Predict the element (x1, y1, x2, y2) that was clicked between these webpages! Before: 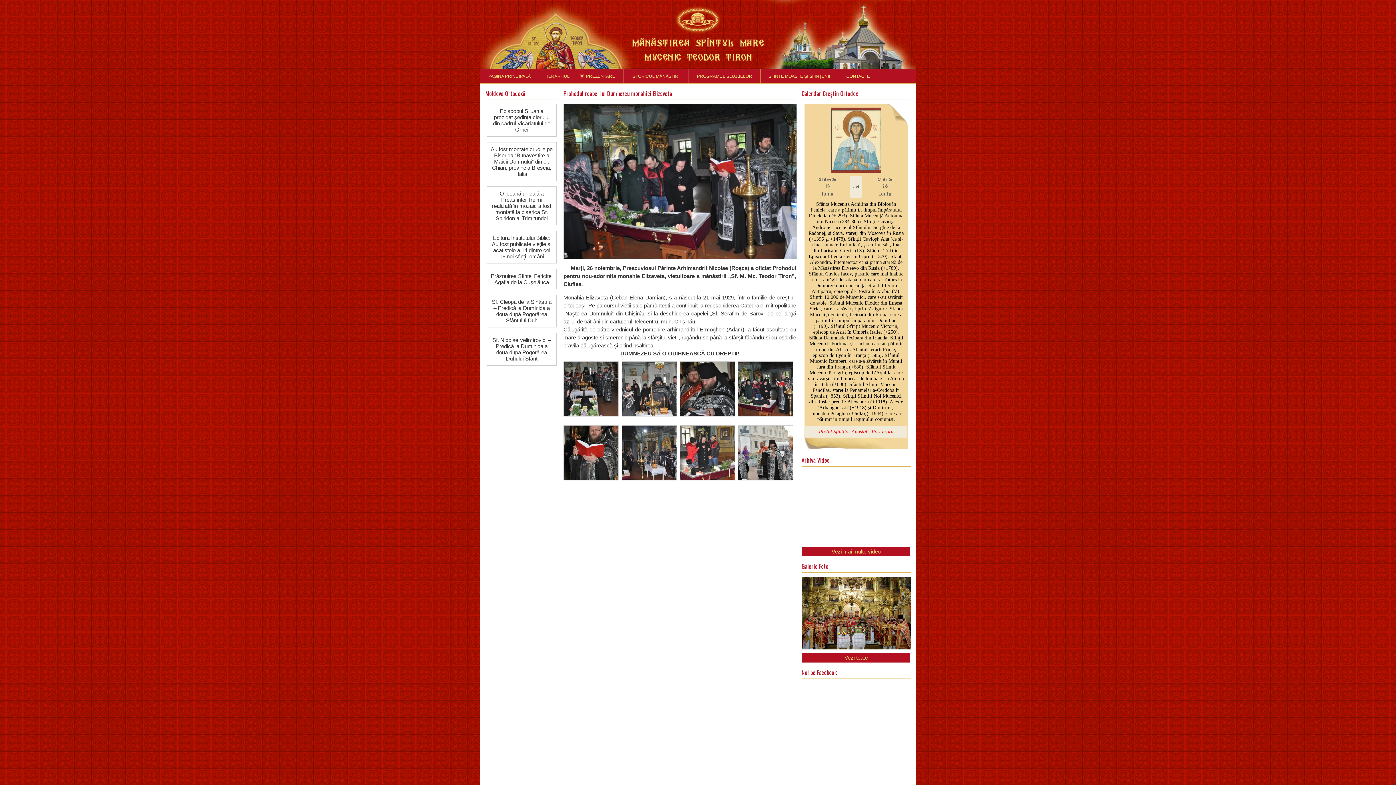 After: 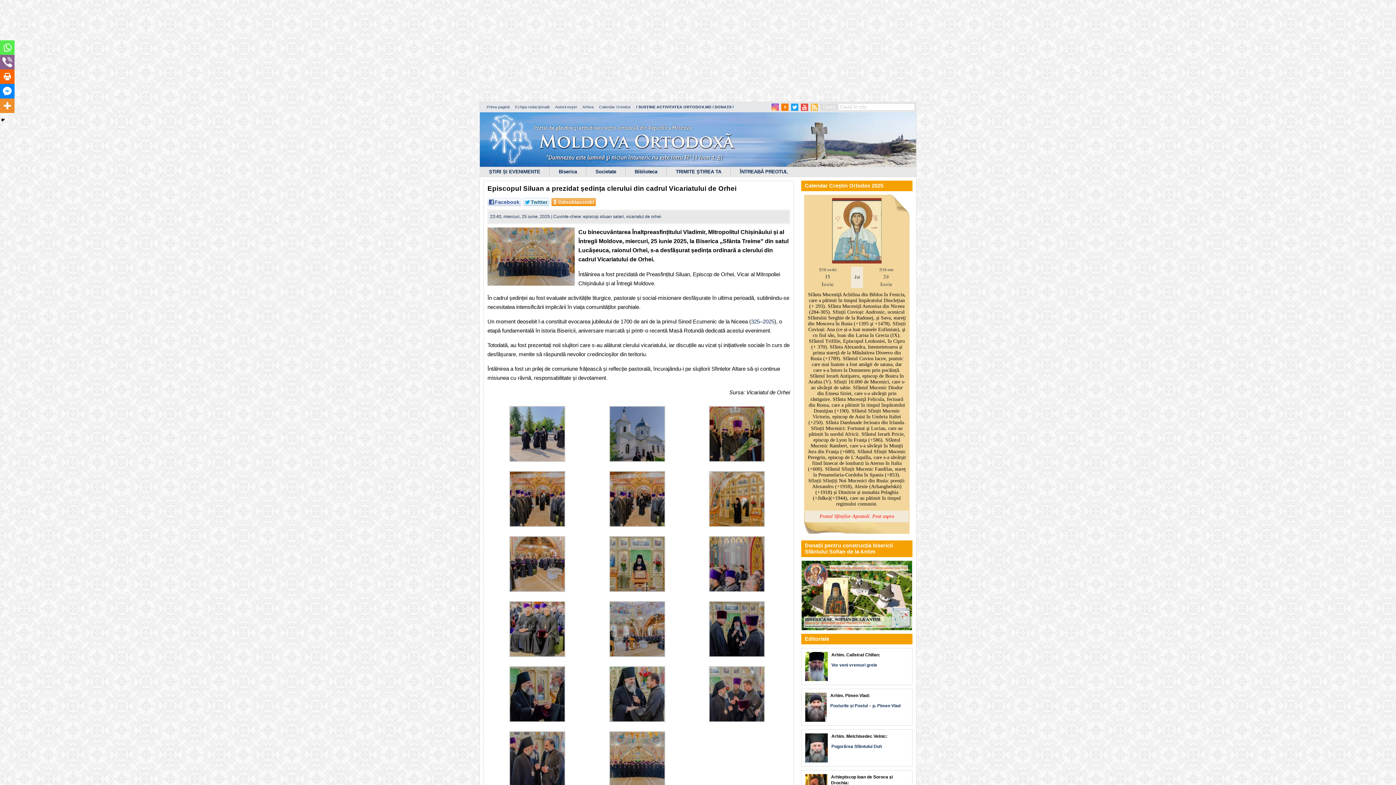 Action: label: Episcopul Siluan a prezidat ședința clerului din cadrul Vicariatului de Orhei bbox: (490, 108, 552, 132)